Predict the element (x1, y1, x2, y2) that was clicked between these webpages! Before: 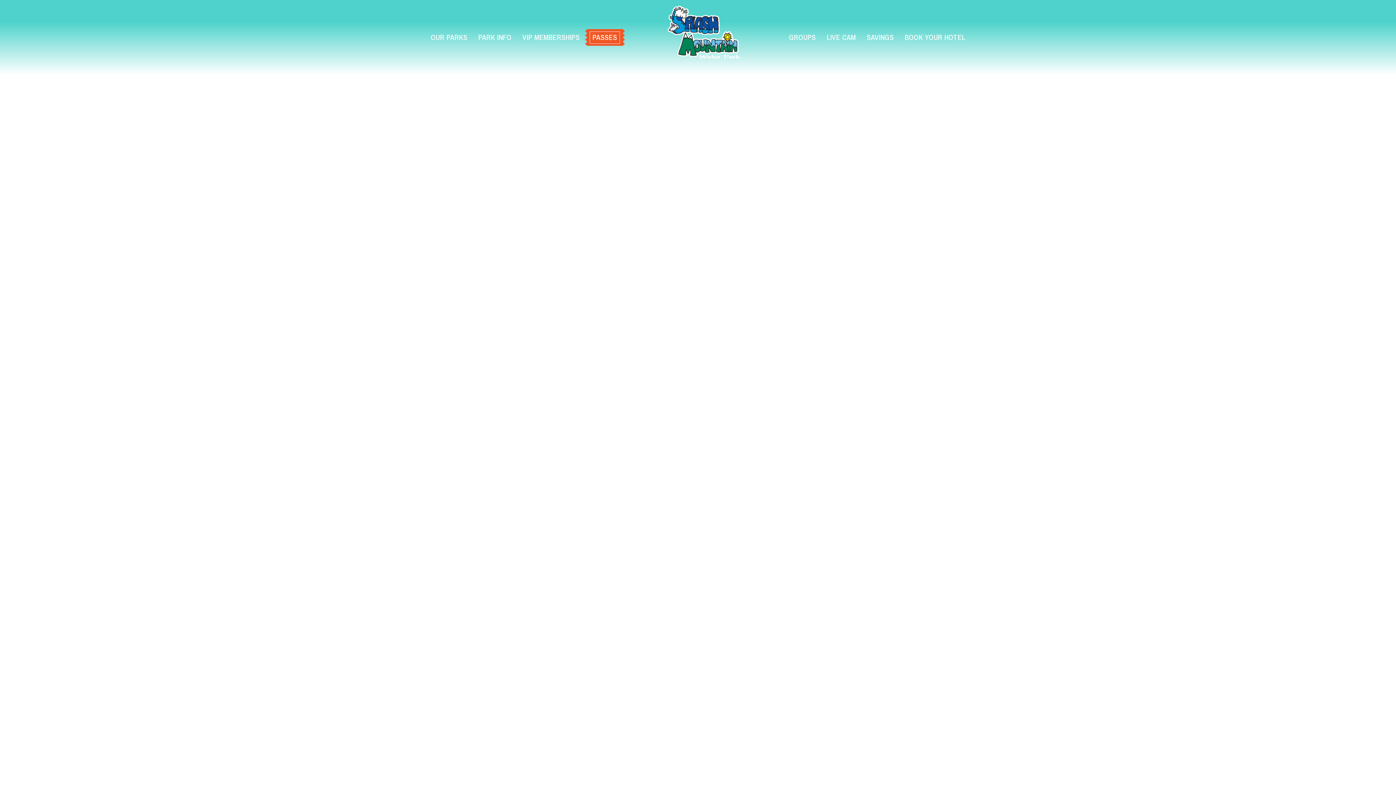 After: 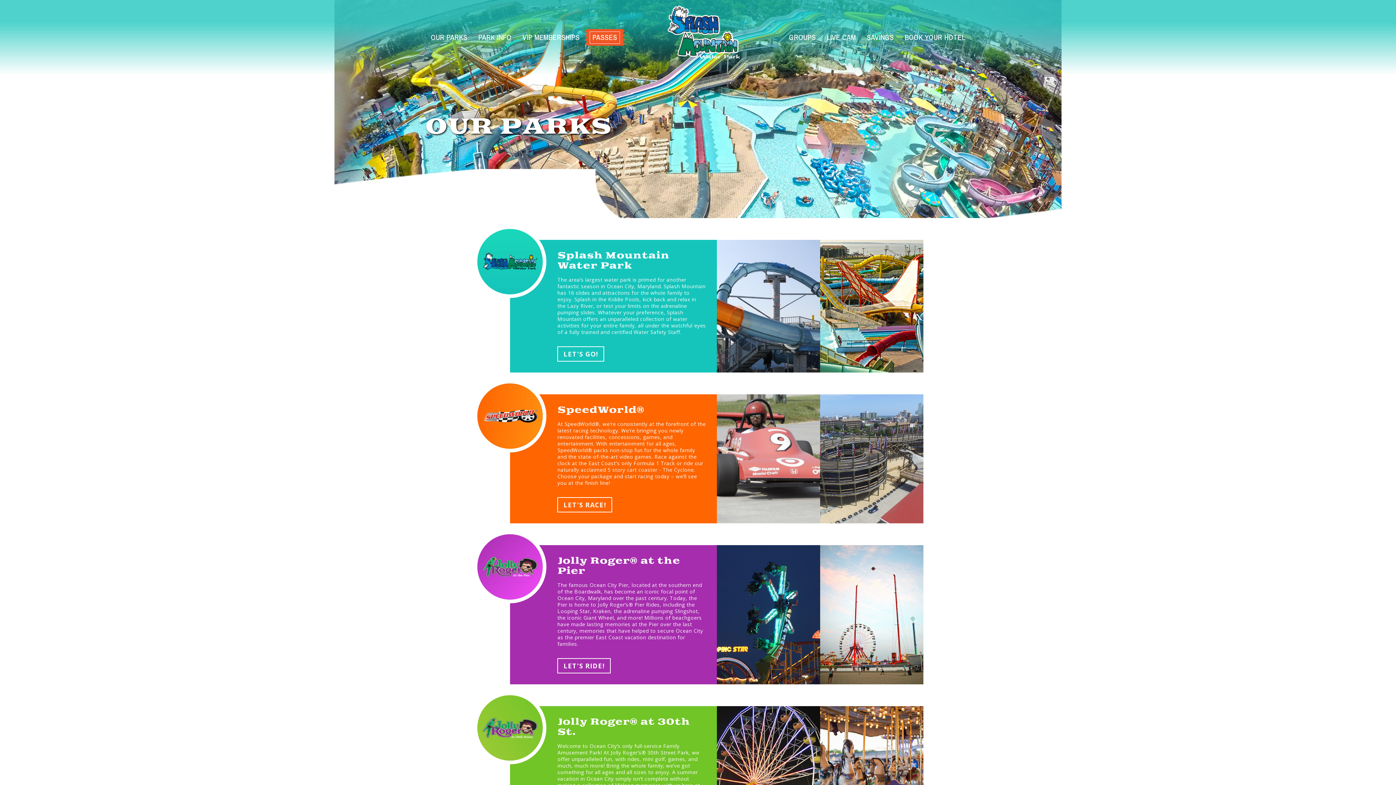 Action: label: OUR PARKS bbox: (425, 30, 472, 44)